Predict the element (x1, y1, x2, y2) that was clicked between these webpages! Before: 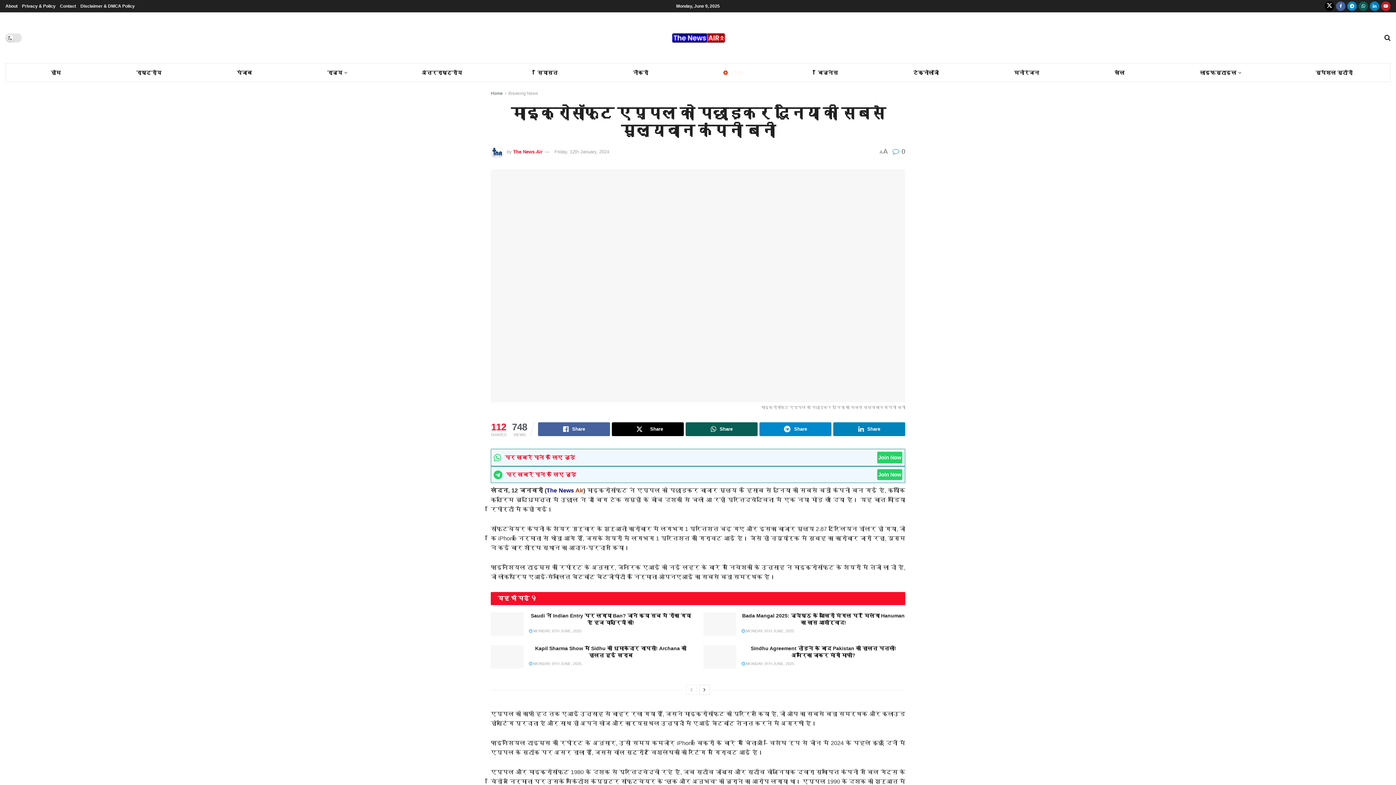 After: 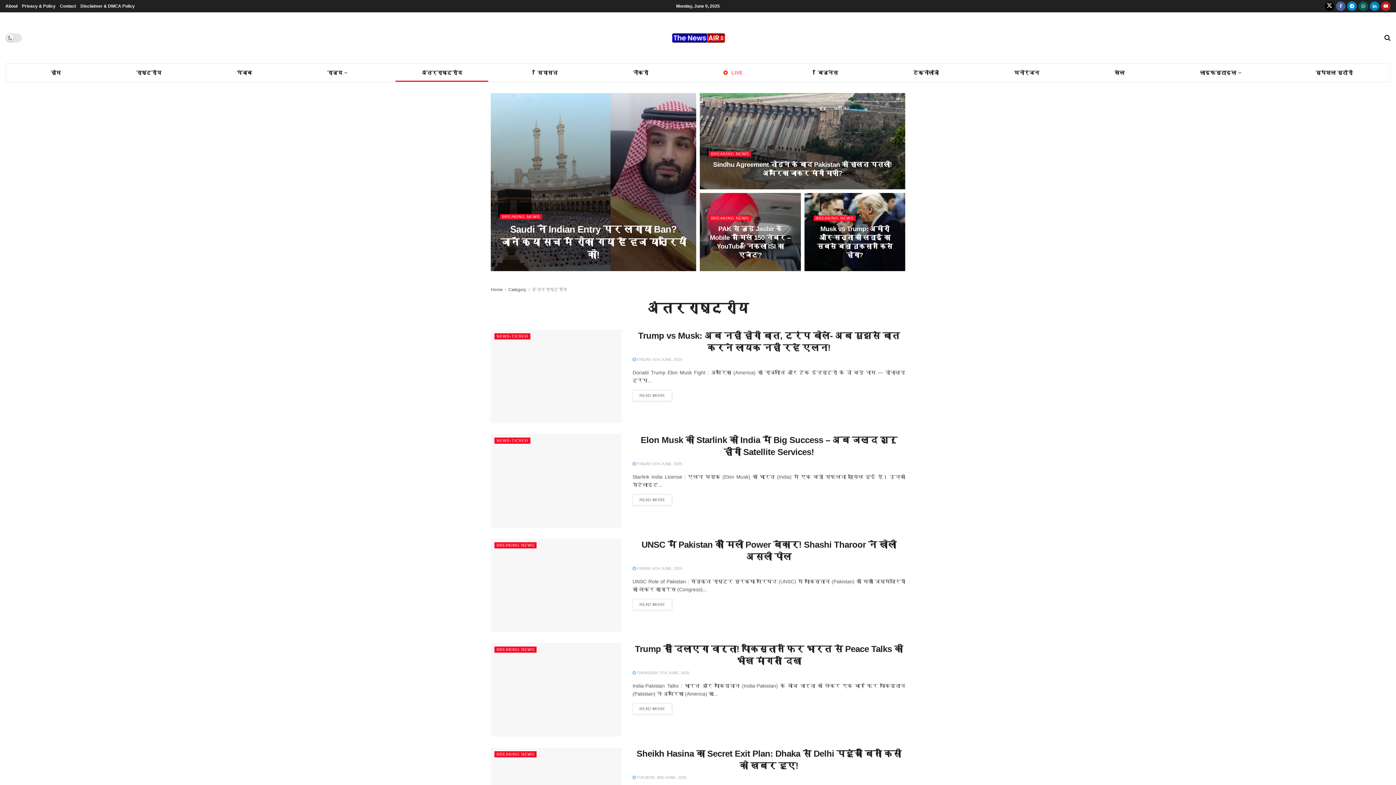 Action: bbox: (384, 63, 499, 81) label: अंतरराष्ट्रीय